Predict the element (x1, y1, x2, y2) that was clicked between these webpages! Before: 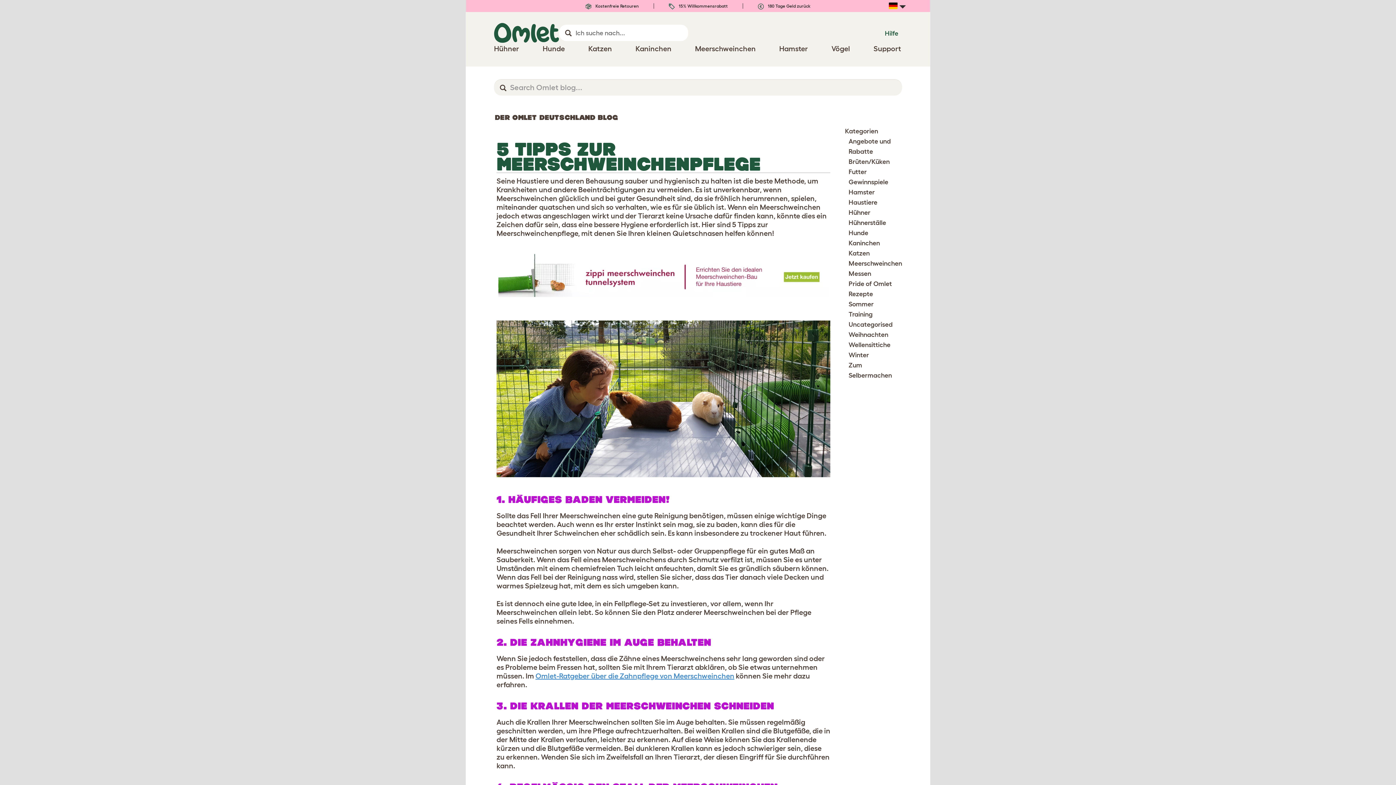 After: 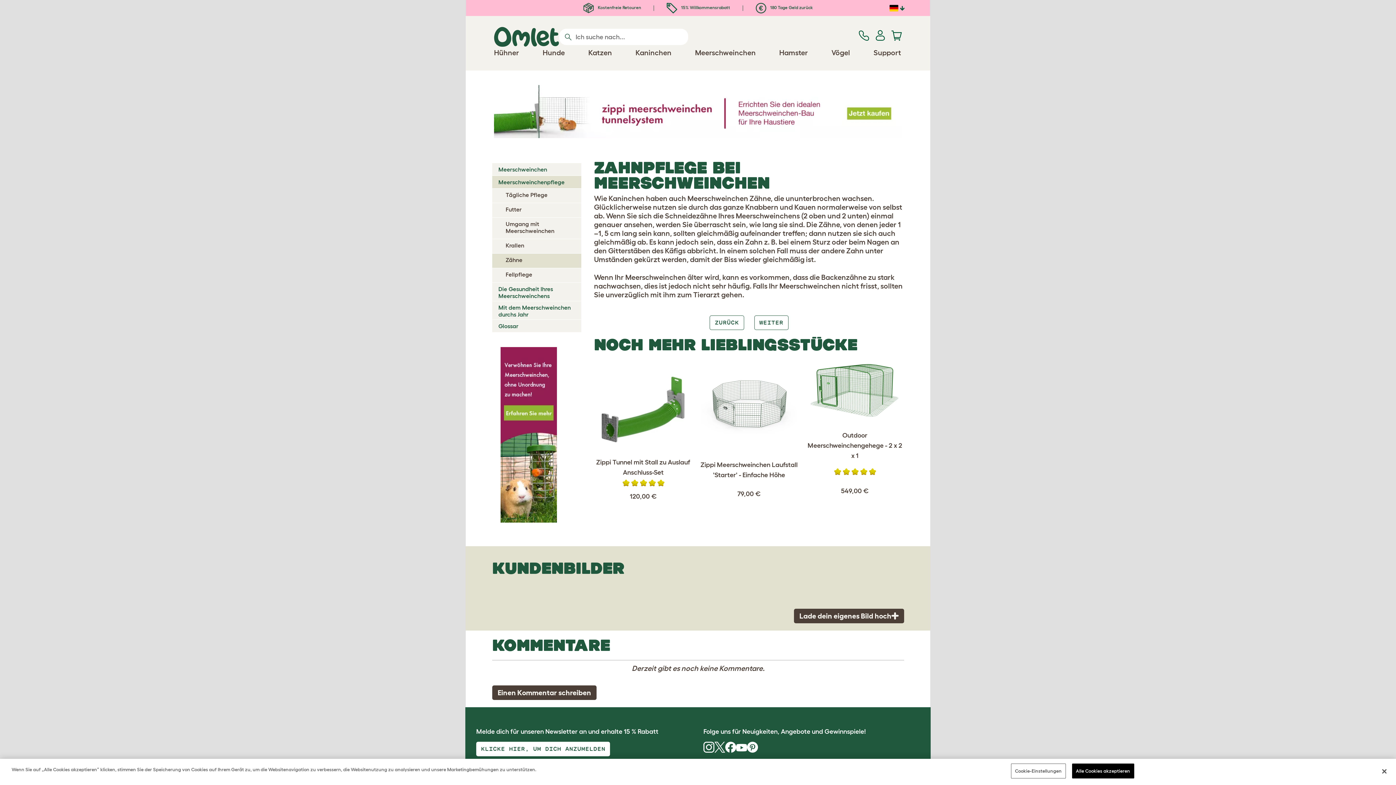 Action: bbox: (535, 672, 734, 680) label: Omlet-Ratgeber über die Zahnpflege von Meerschweinchen